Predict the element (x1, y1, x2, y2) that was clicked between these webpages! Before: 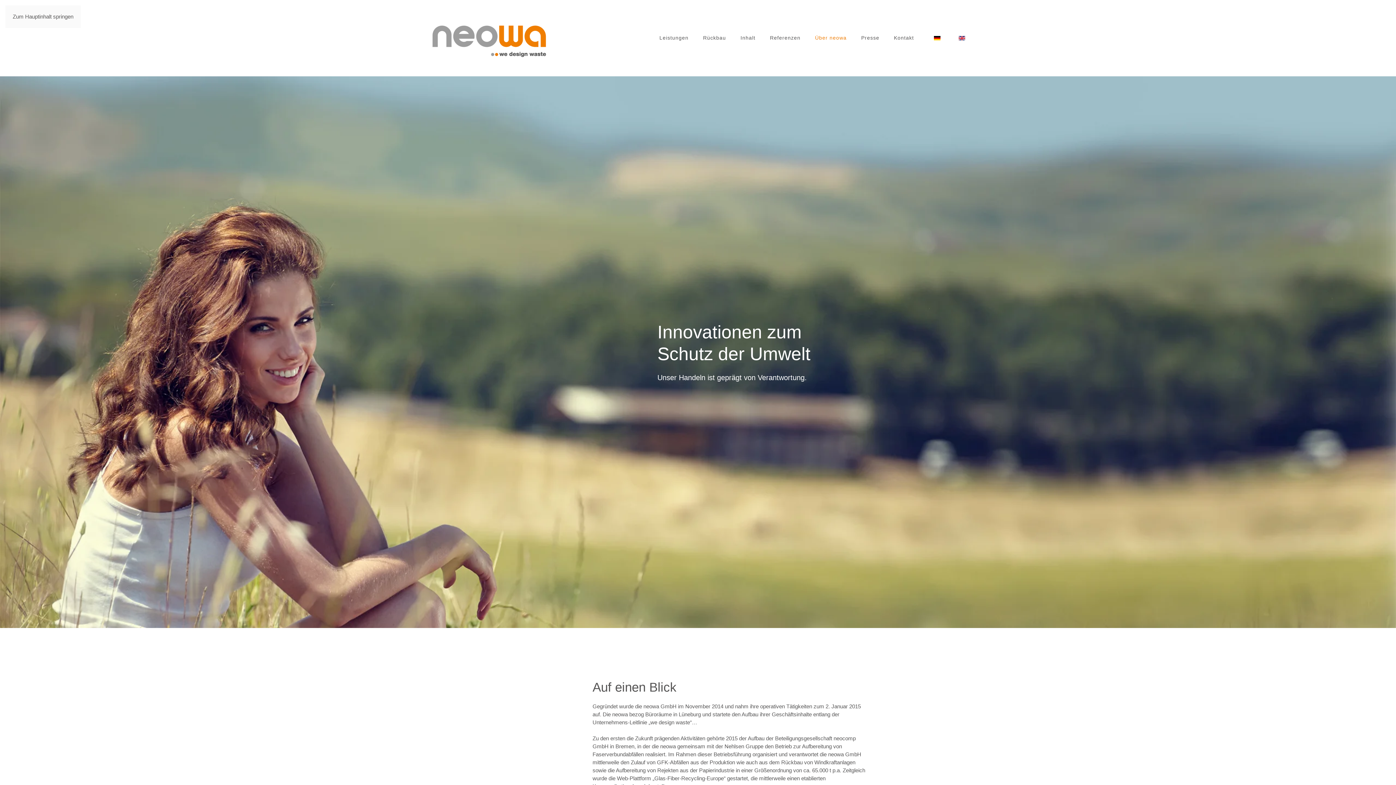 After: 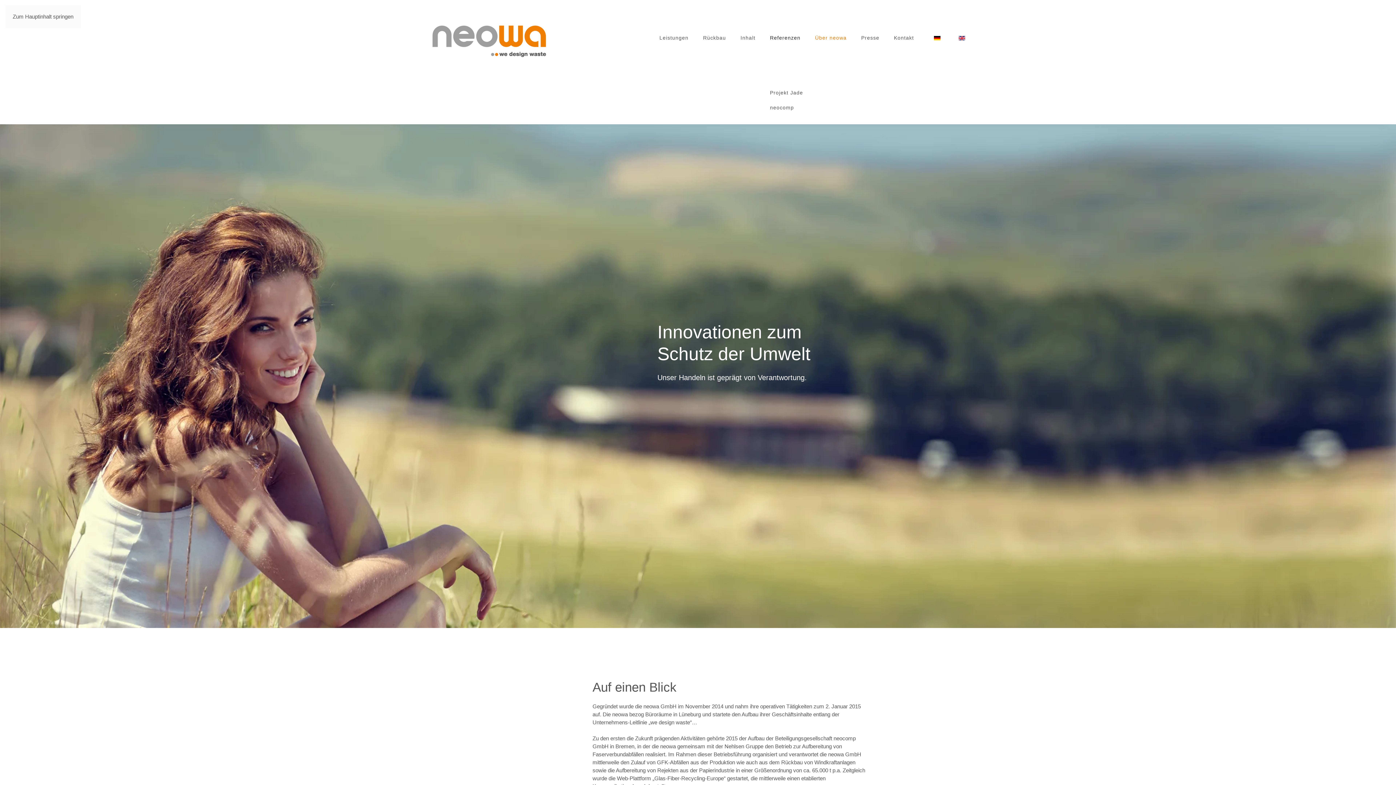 Action: label: Referenzen bbox: (762, 32, 808, 43)